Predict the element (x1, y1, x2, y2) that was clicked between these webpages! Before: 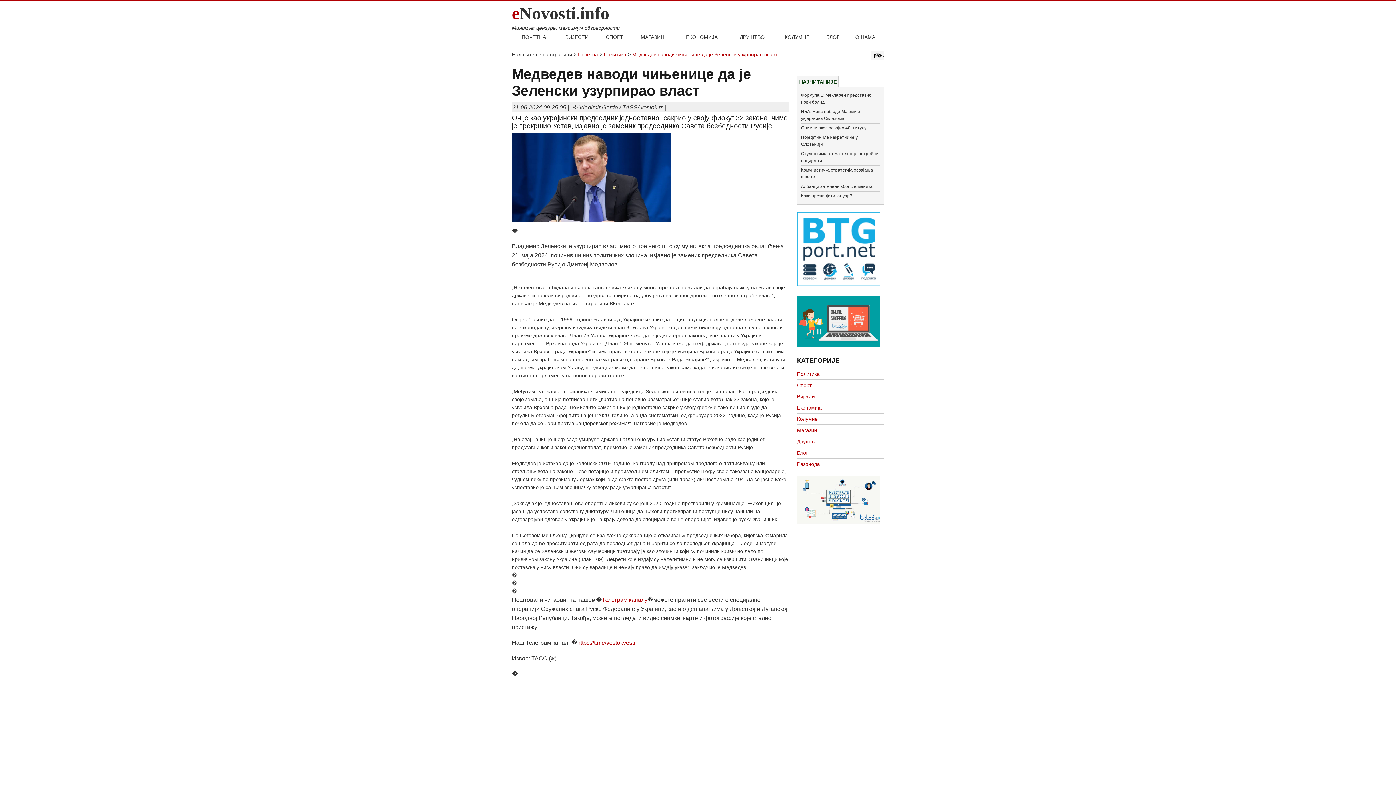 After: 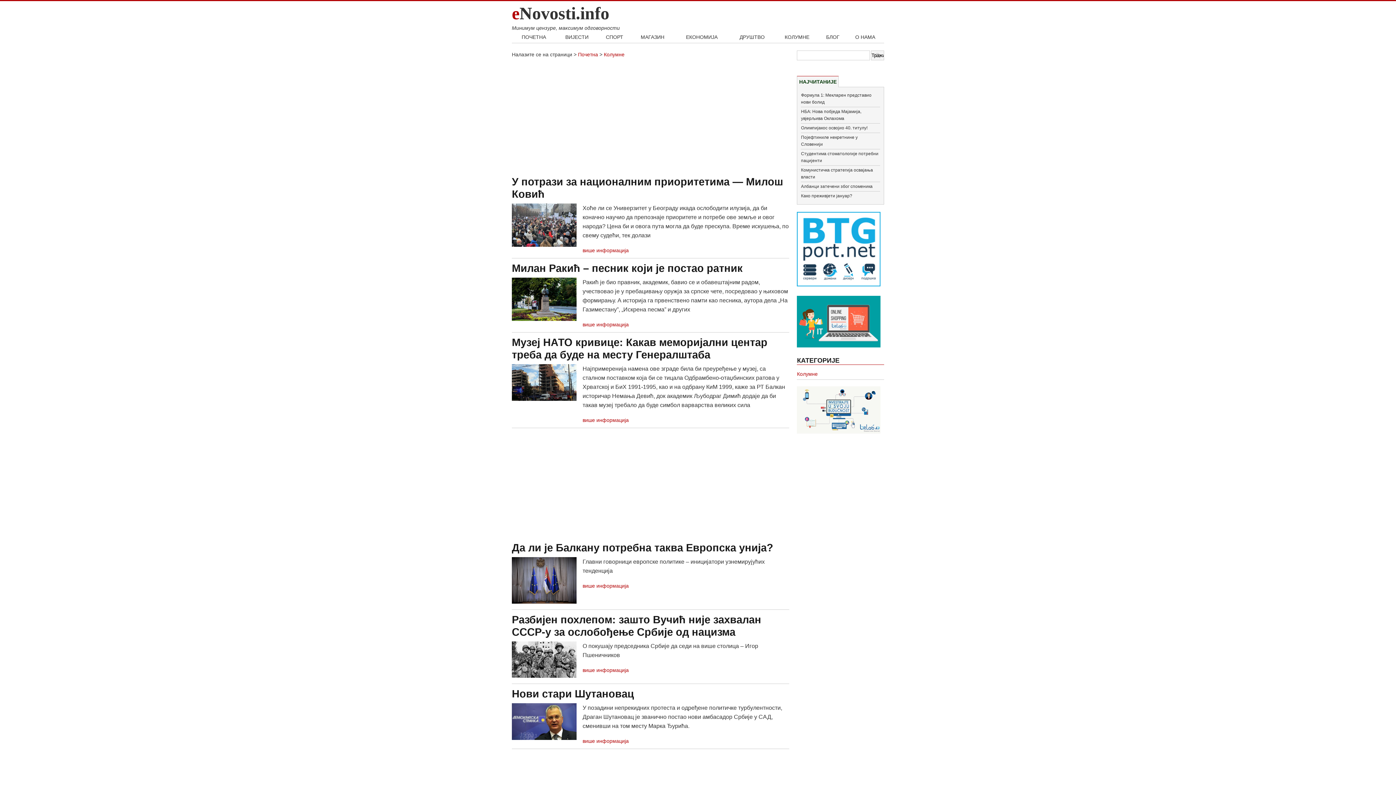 Action: bbox: (774, 32, 819, 42) label: КОЛУМНЕ